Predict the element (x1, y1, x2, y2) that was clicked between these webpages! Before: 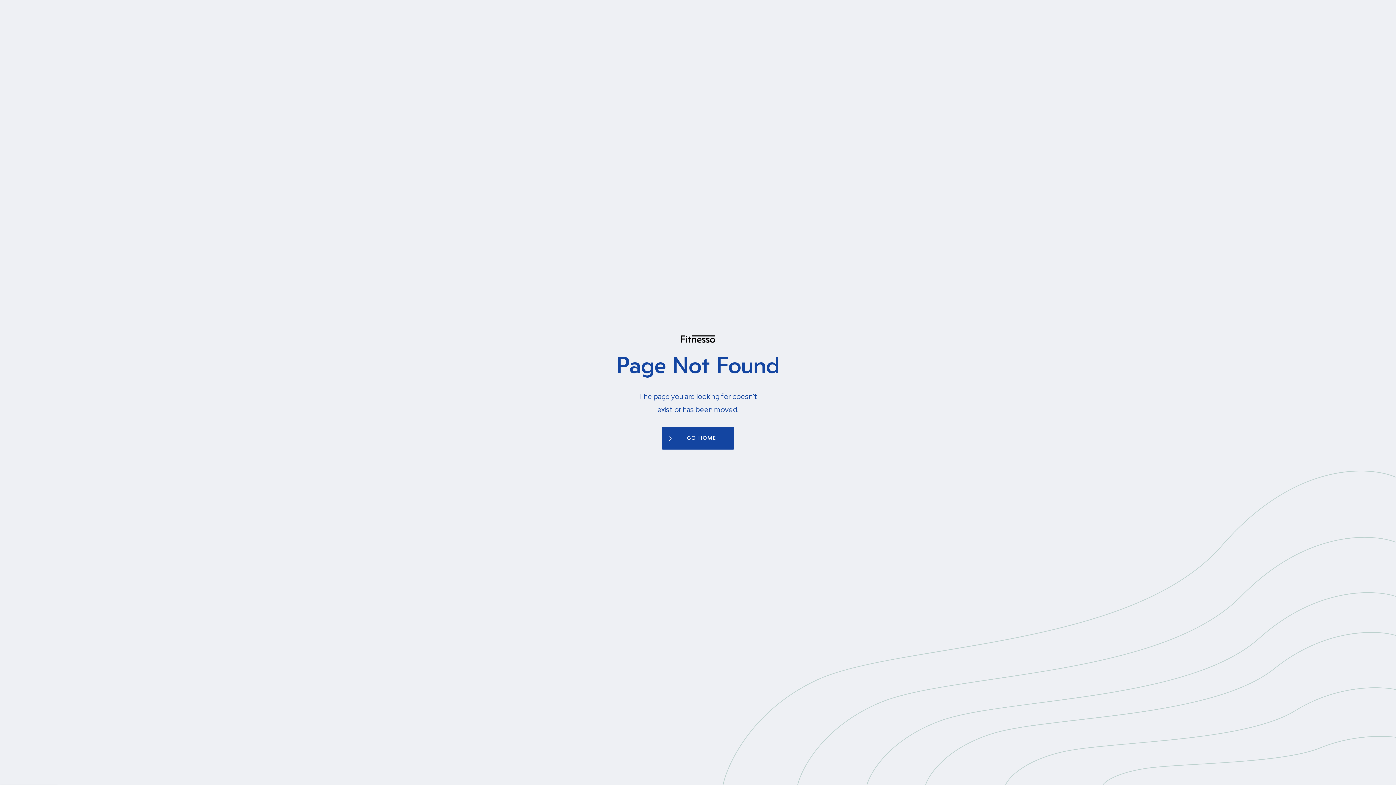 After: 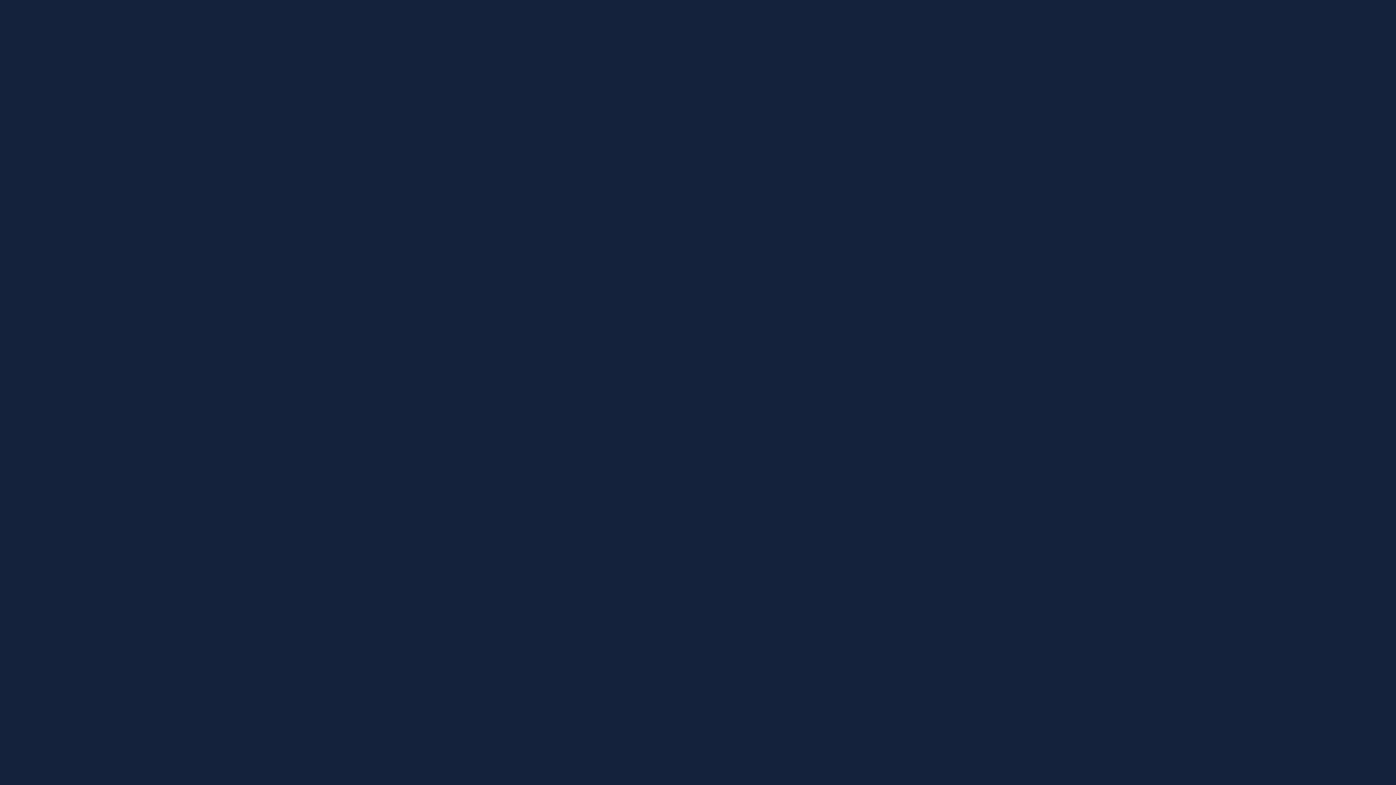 Action: bbox: (681, 335, 715, 342)